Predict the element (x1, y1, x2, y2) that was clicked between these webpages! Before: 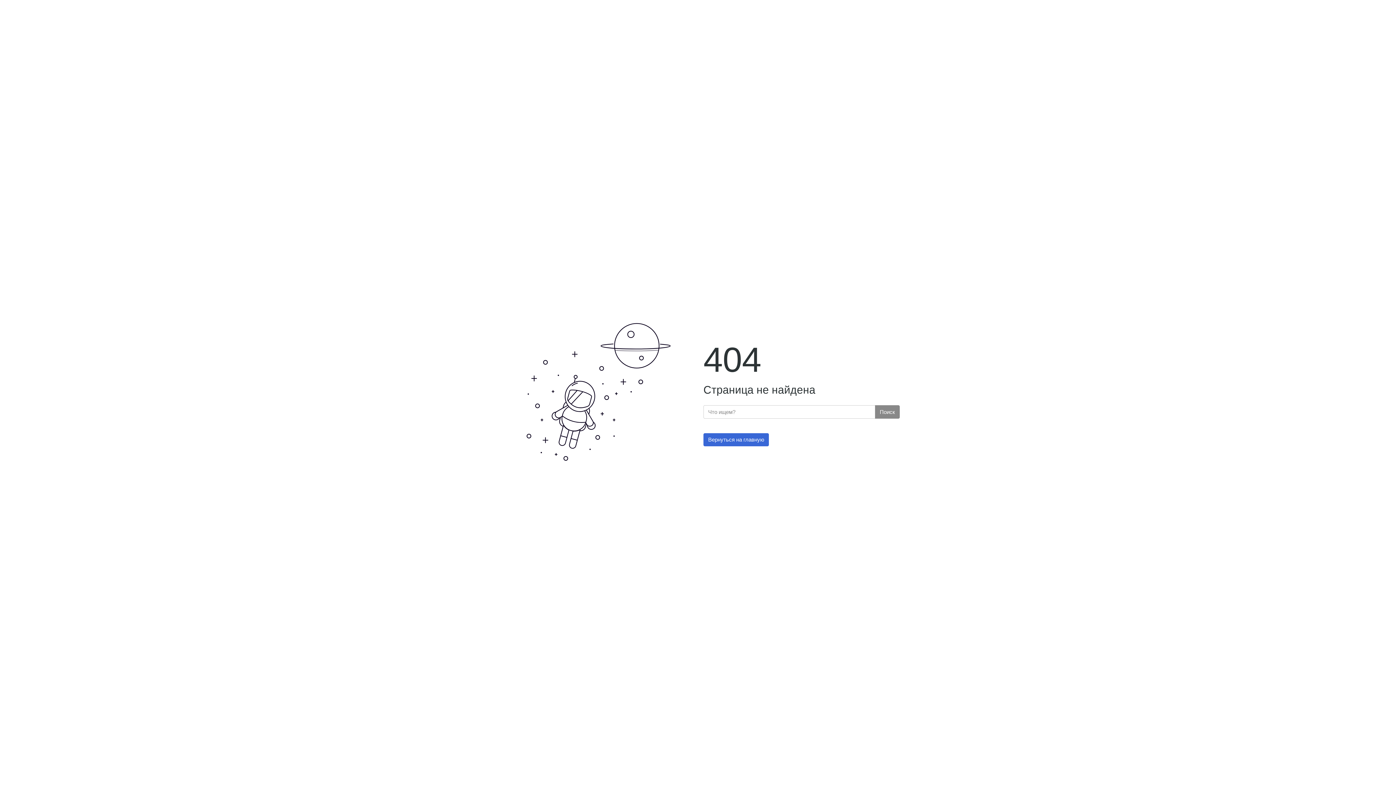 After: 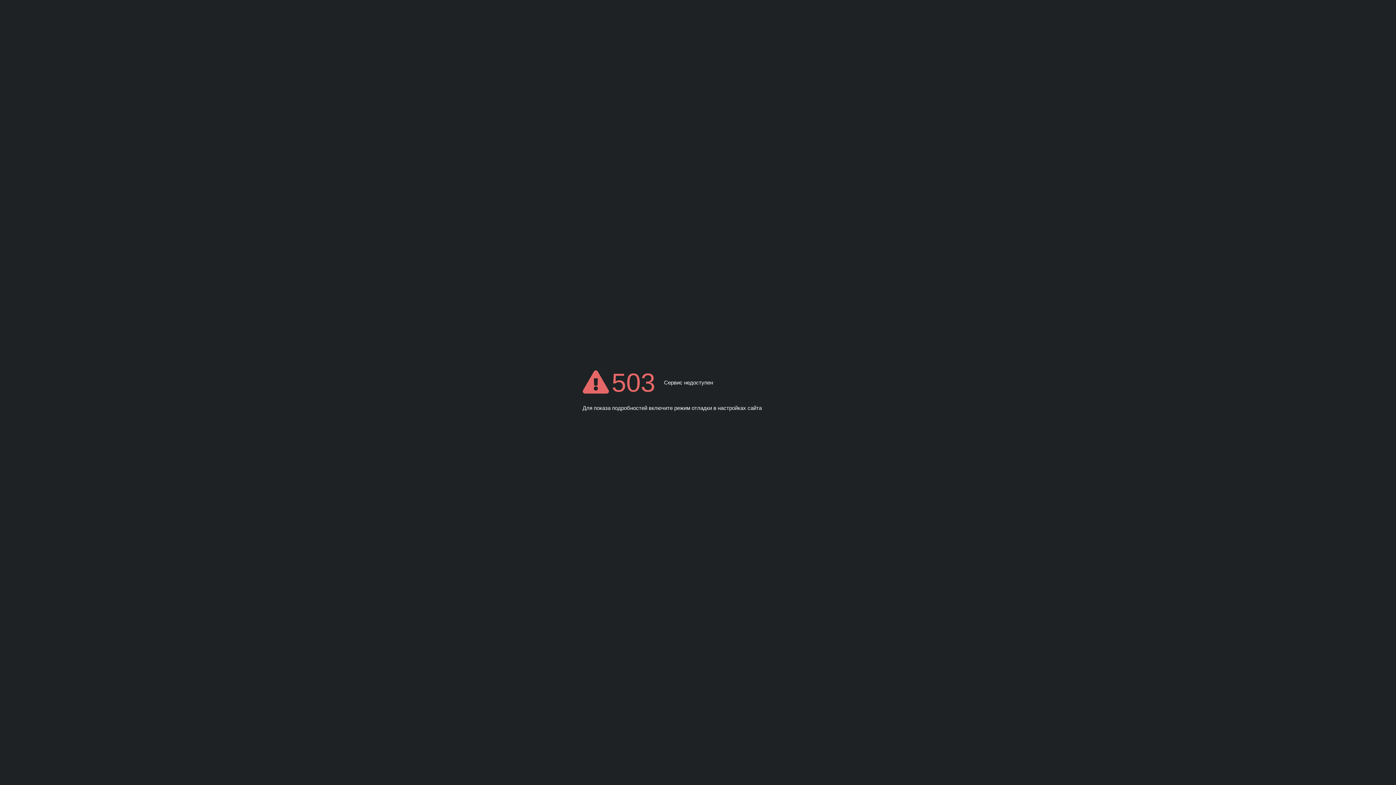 Action: label: Вернуться на главную bbox: (703, 433, 769, 446)